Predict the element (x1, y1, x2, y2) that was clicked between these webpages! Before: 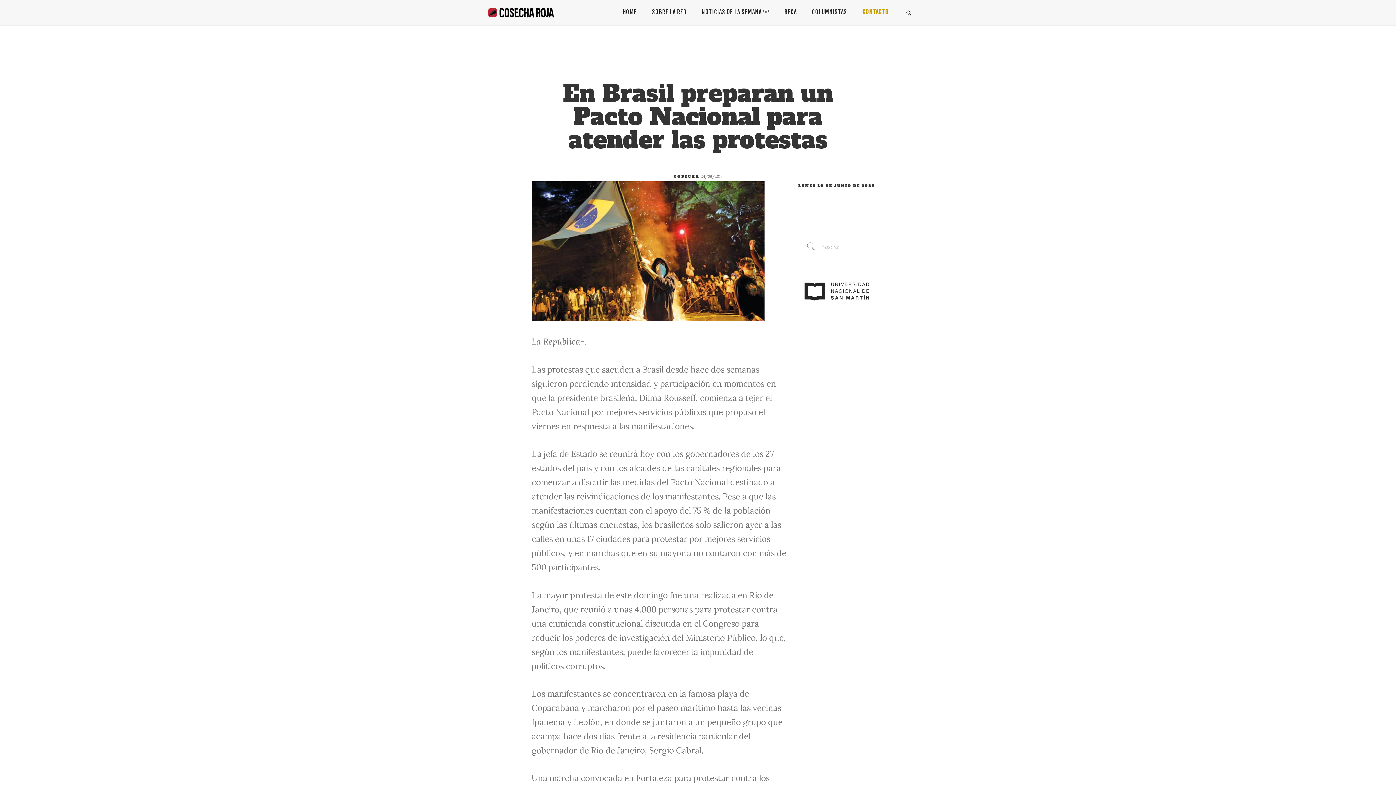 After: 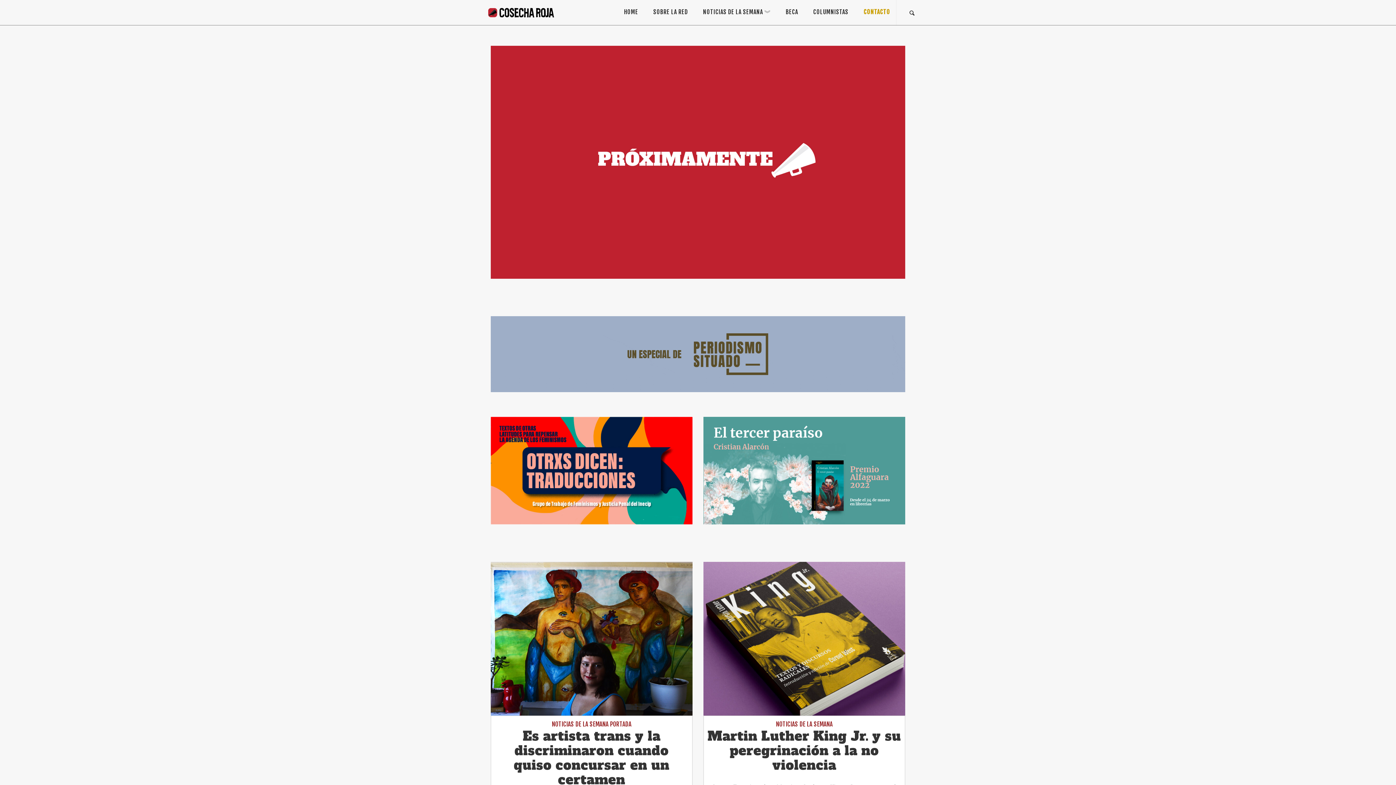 Action: bbox: (797, 287, 875, 294)